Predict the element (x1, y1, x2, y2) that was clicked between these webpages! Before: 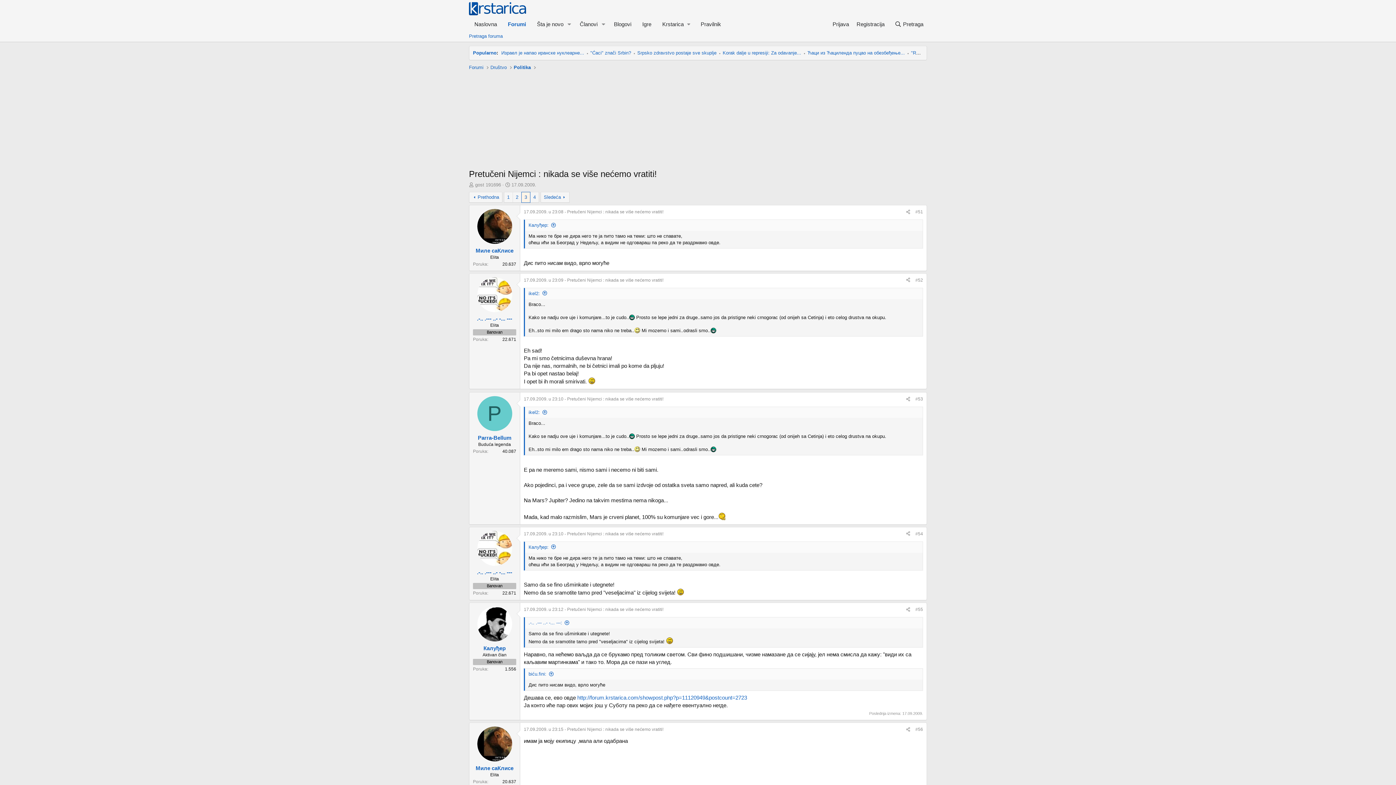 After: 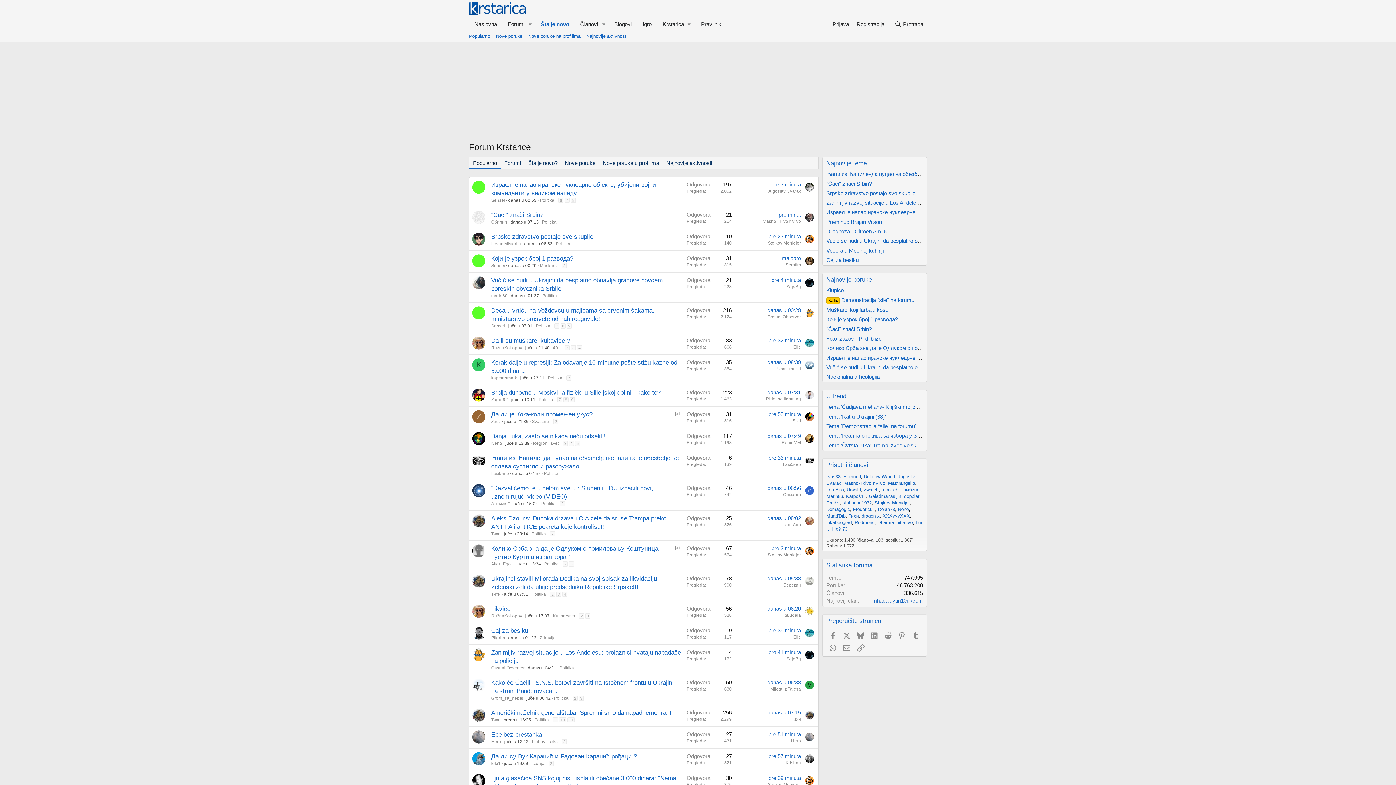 Action: bbox: (469, 8, 526, 14)